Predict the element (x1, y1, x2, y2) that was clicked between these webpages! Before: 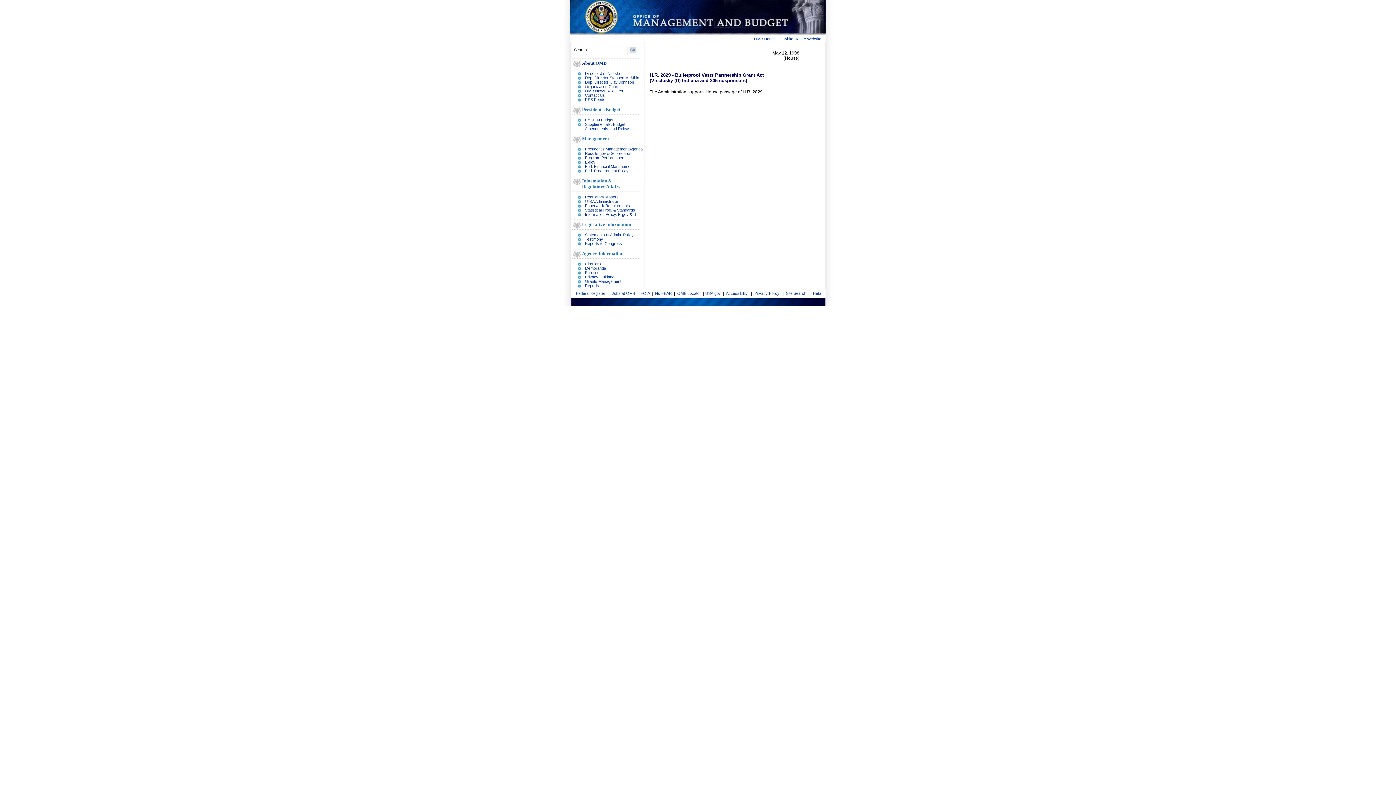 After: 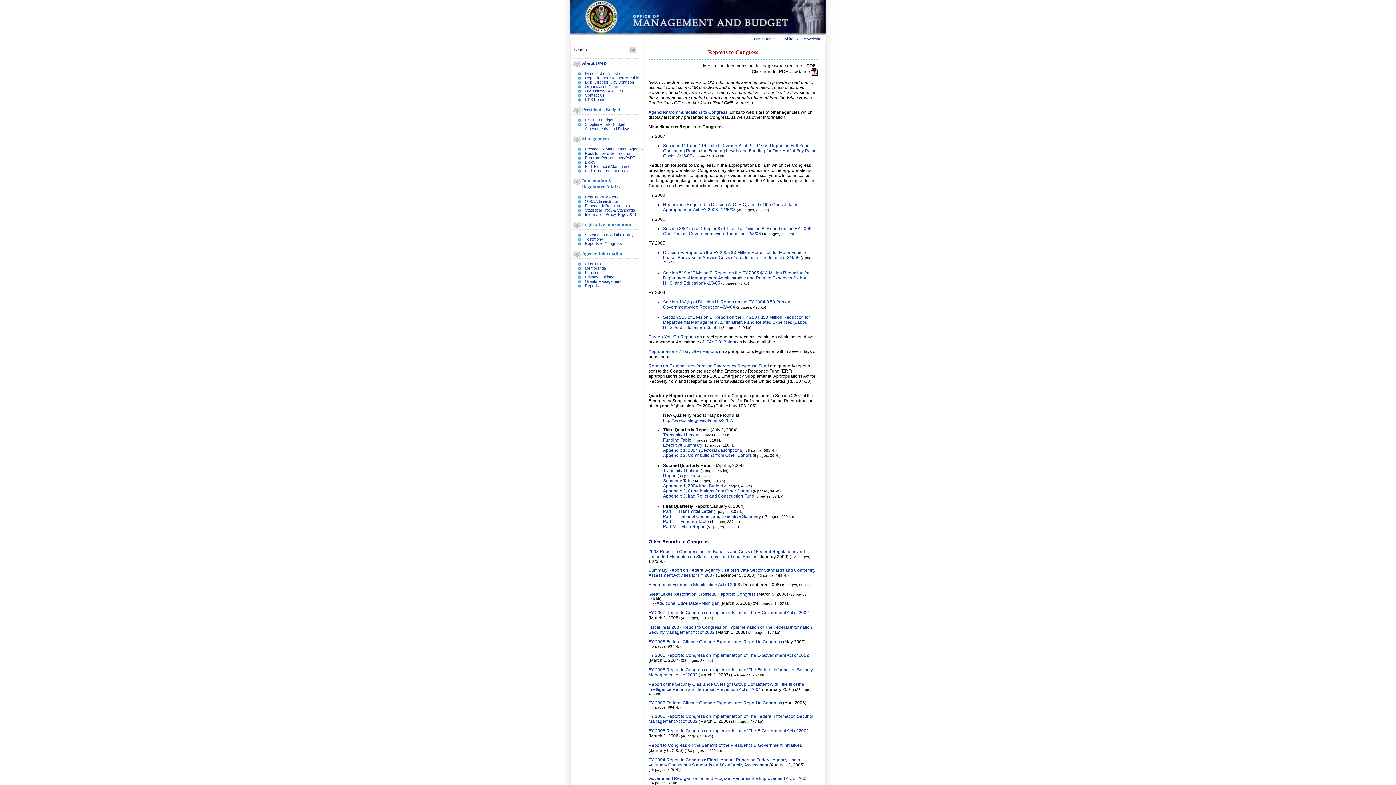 Action: label: Reports to Congress bbox: (585, 241, 622, 245)